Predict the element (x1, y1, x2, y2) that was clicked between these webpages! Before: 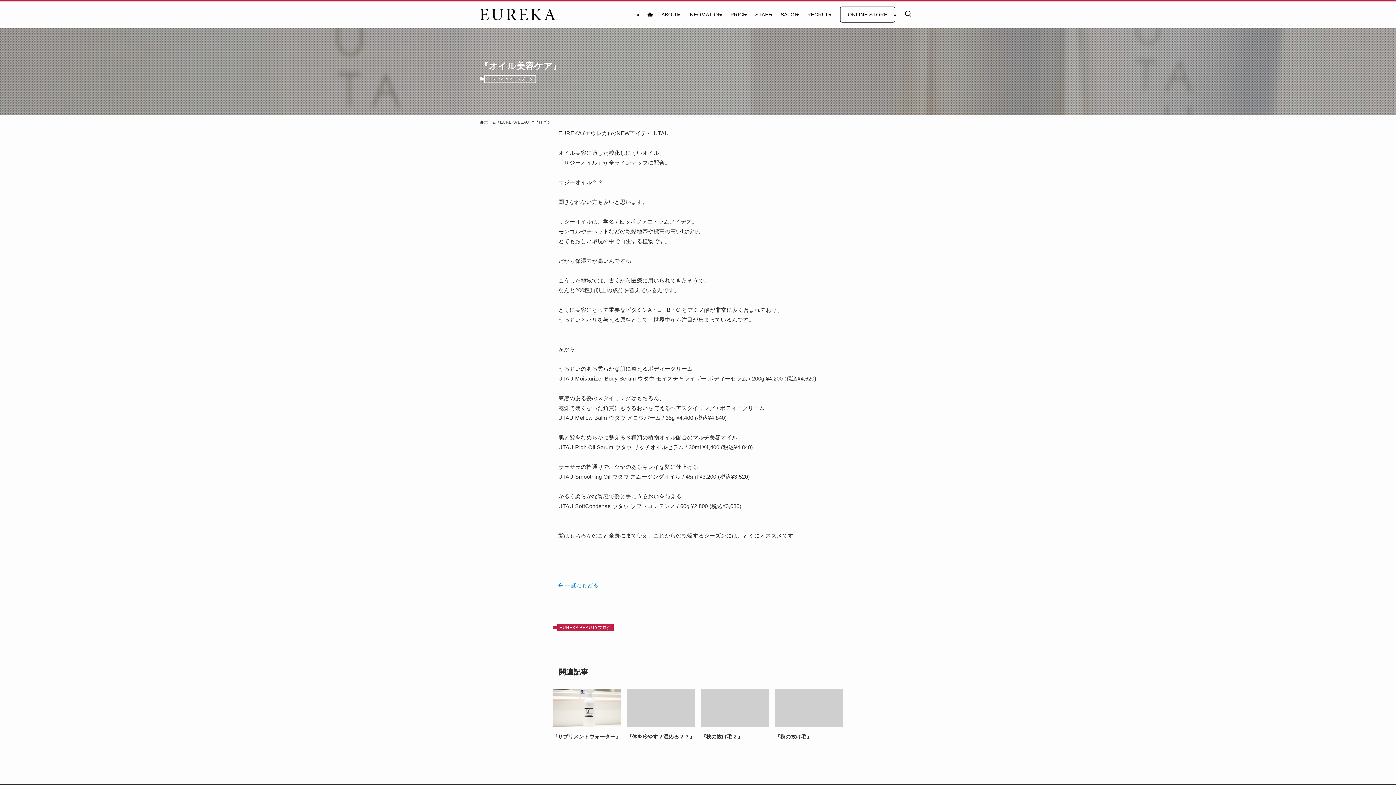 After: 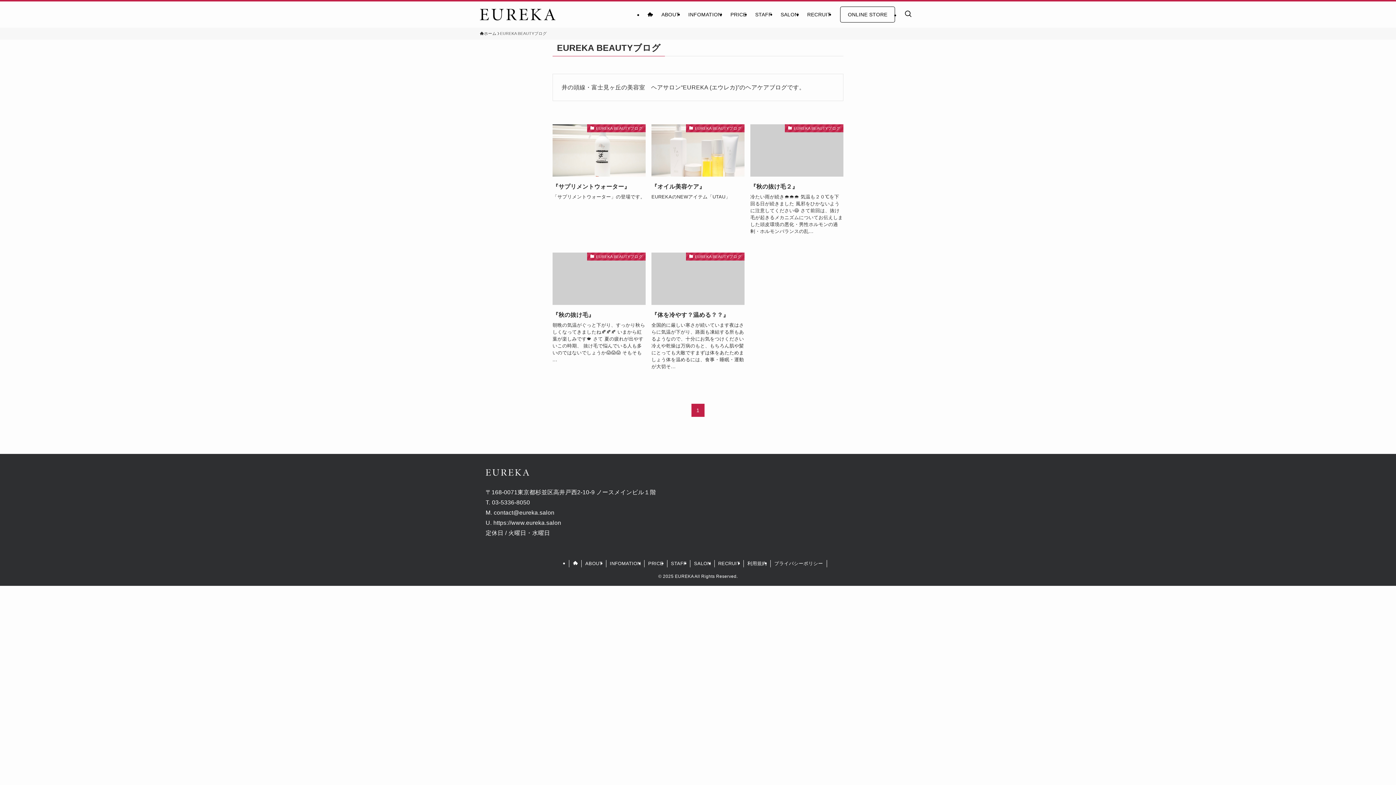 Action: label:  一覧にもどる bbox: (558, 582, 598, 588)